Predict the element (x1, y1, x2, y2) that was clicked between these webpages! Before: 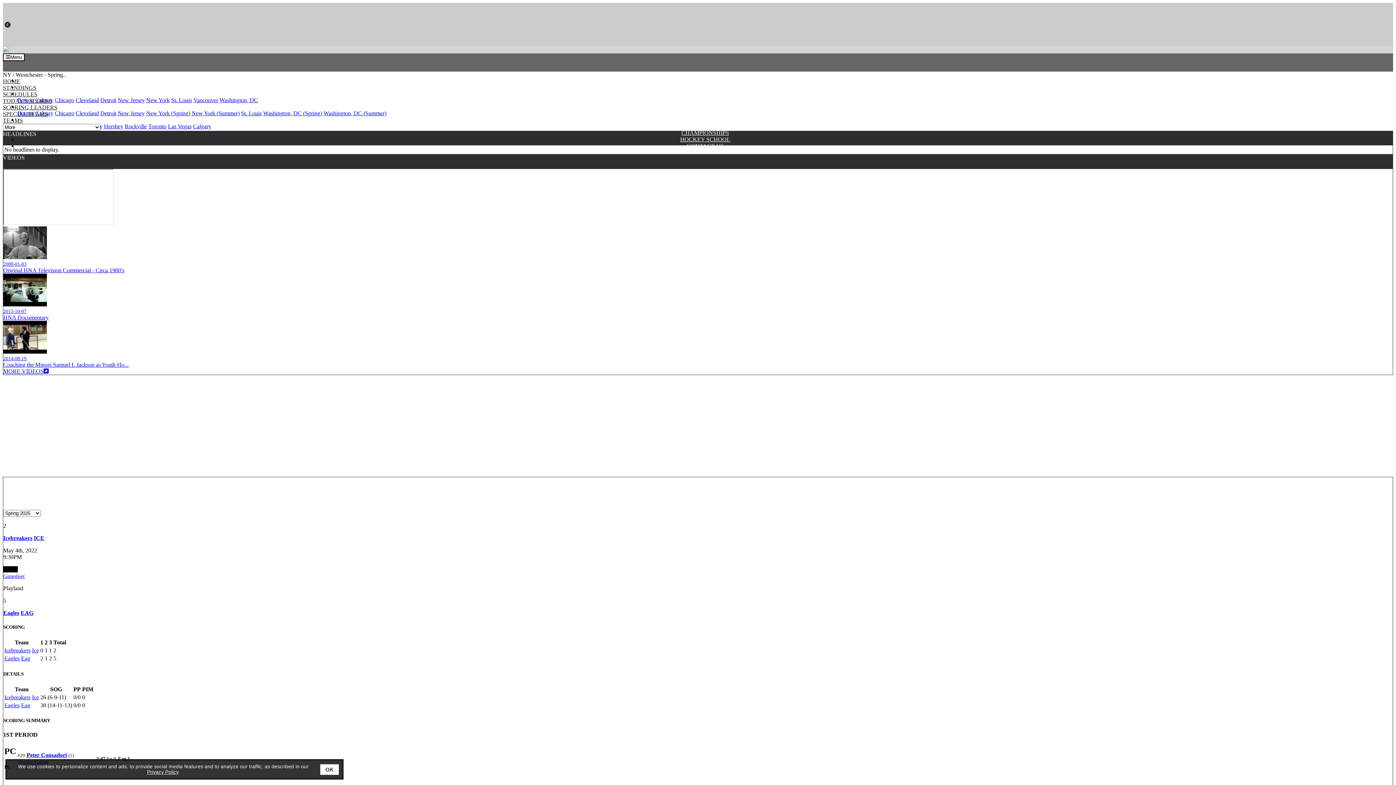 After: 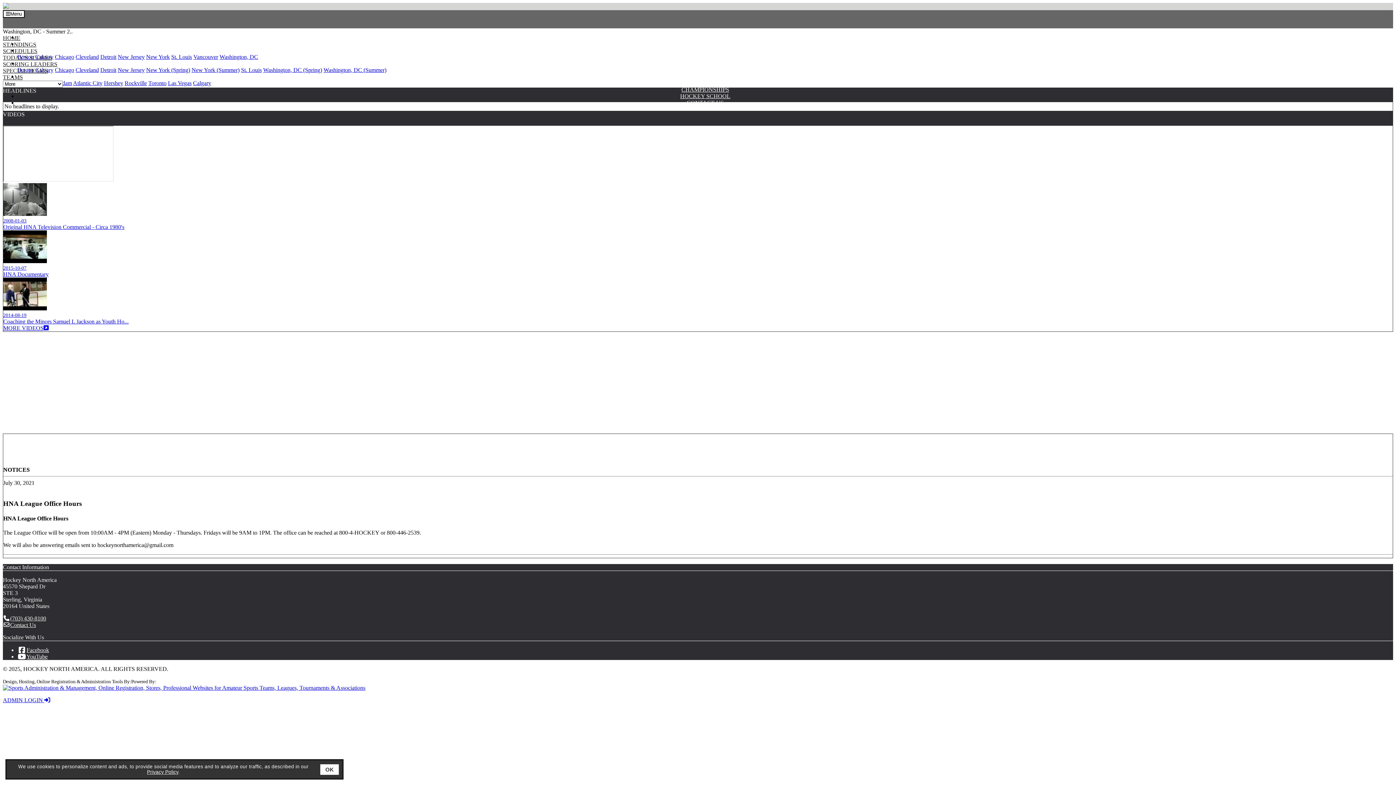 Action: bbox: (323, 110, 386, 116) label: Washington, DC (Summer)